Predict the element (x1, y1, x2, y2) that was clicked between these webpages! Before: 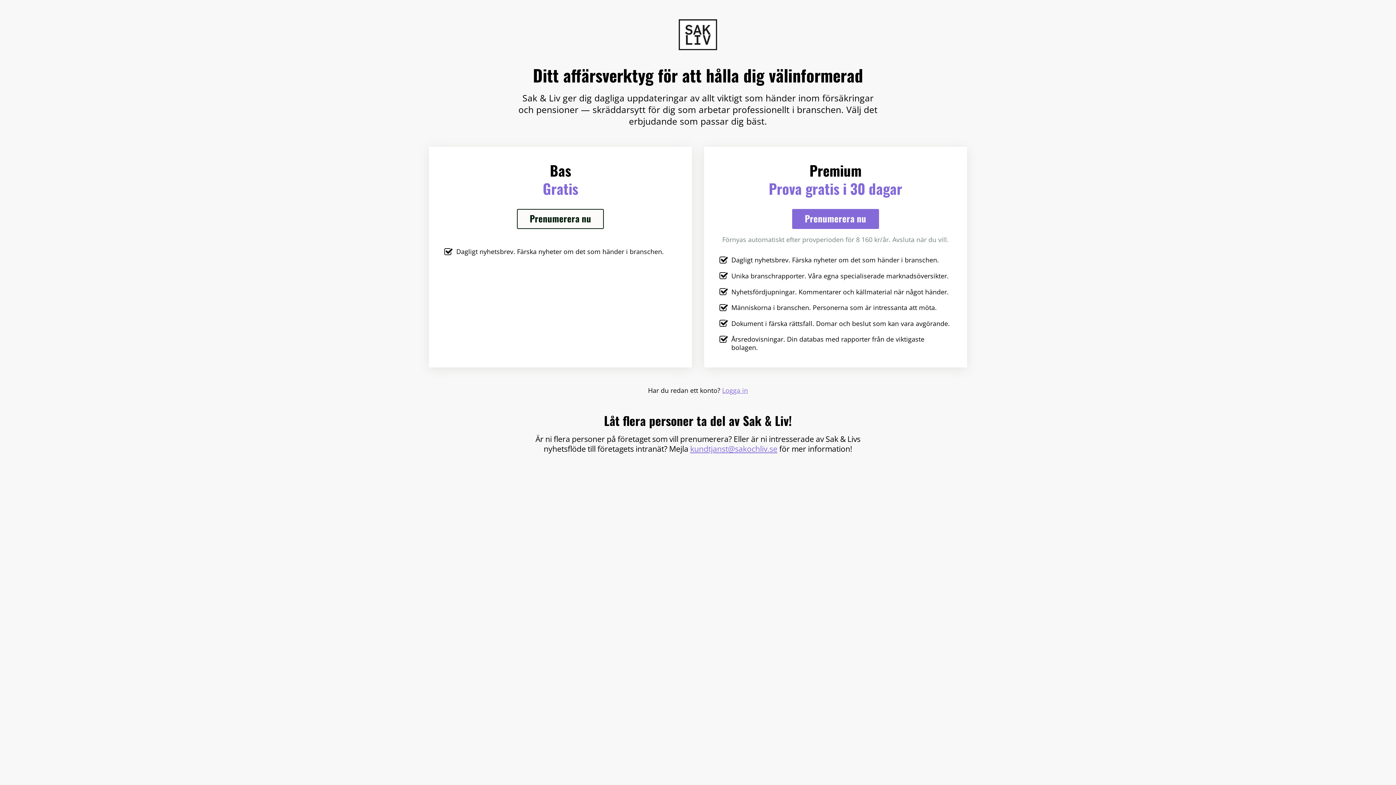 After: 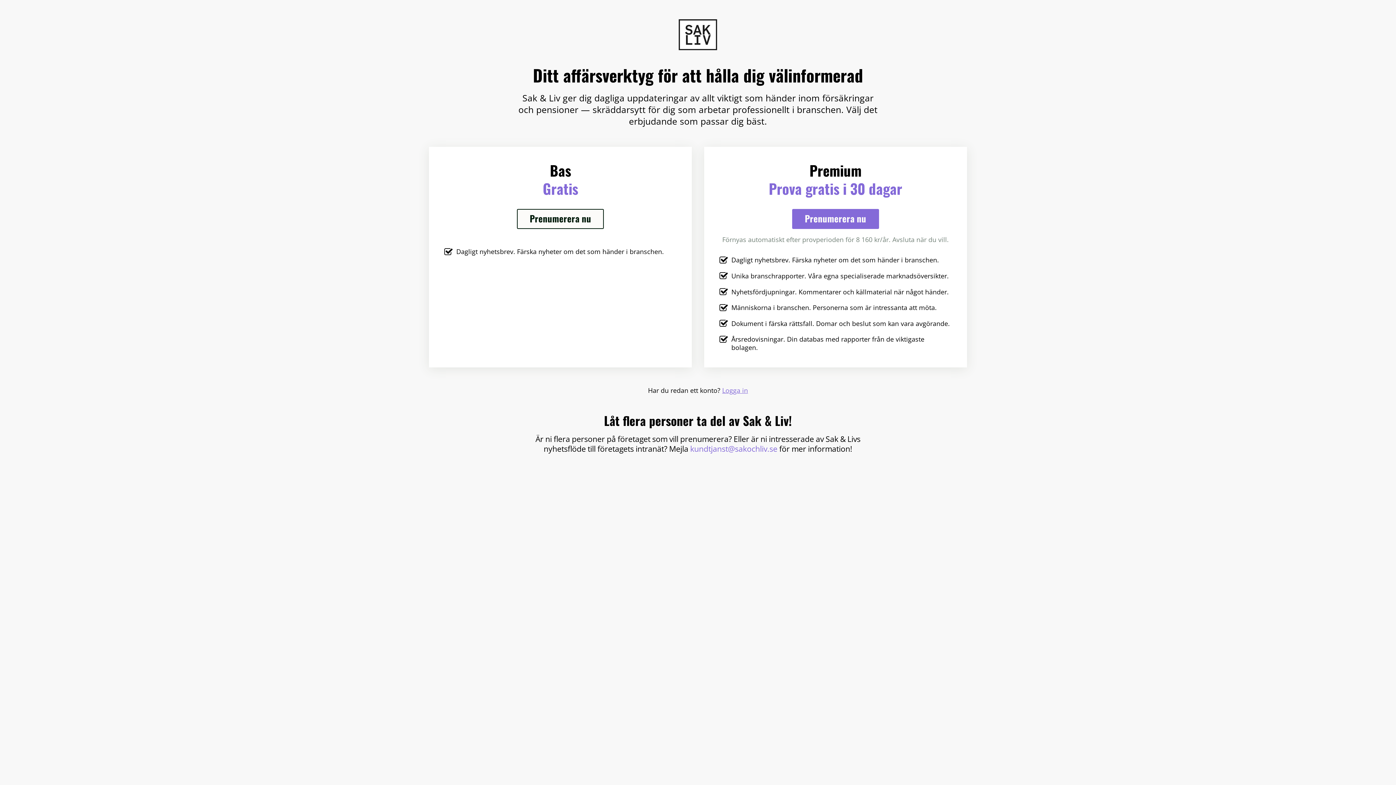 Action: bbox: (690, 443, 777, 454) label: kundtjanst@sakochliv.se